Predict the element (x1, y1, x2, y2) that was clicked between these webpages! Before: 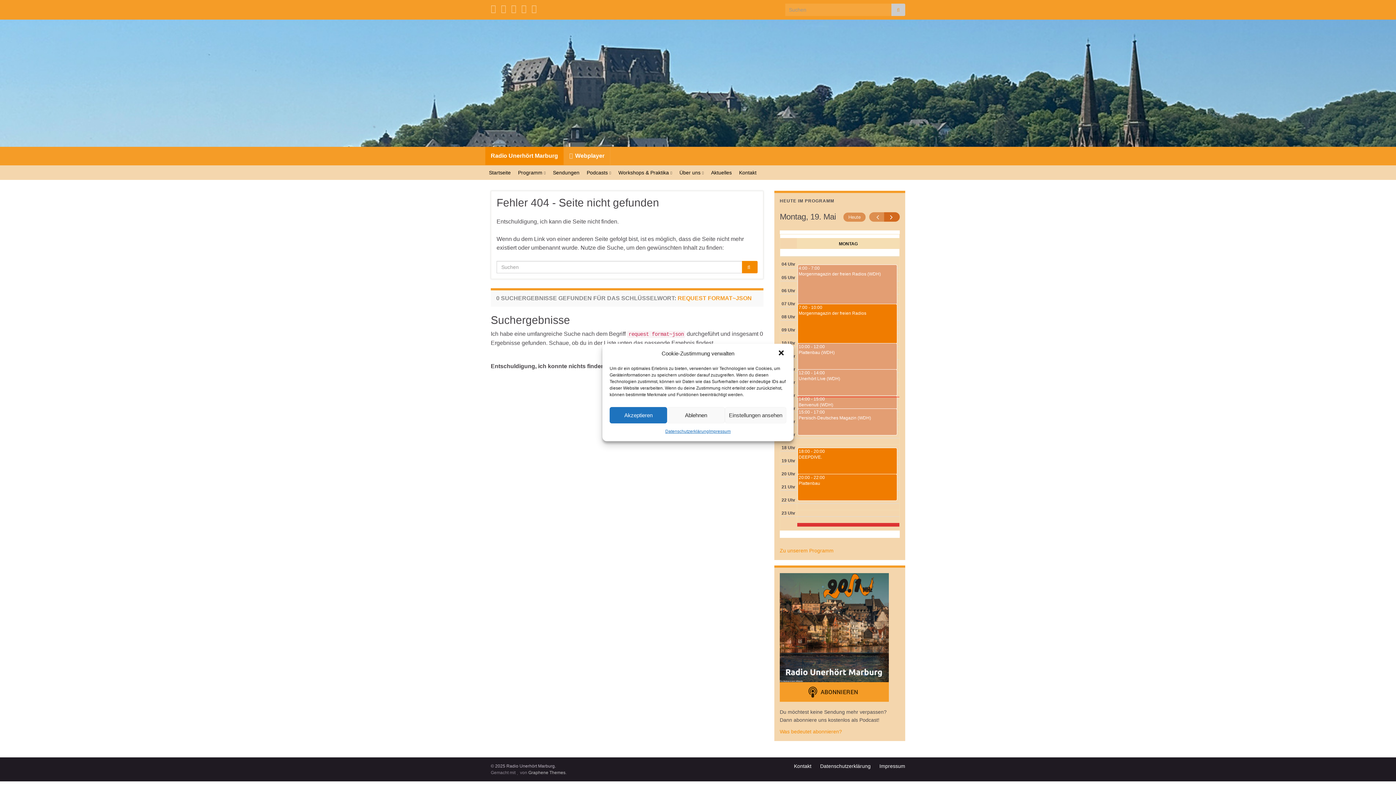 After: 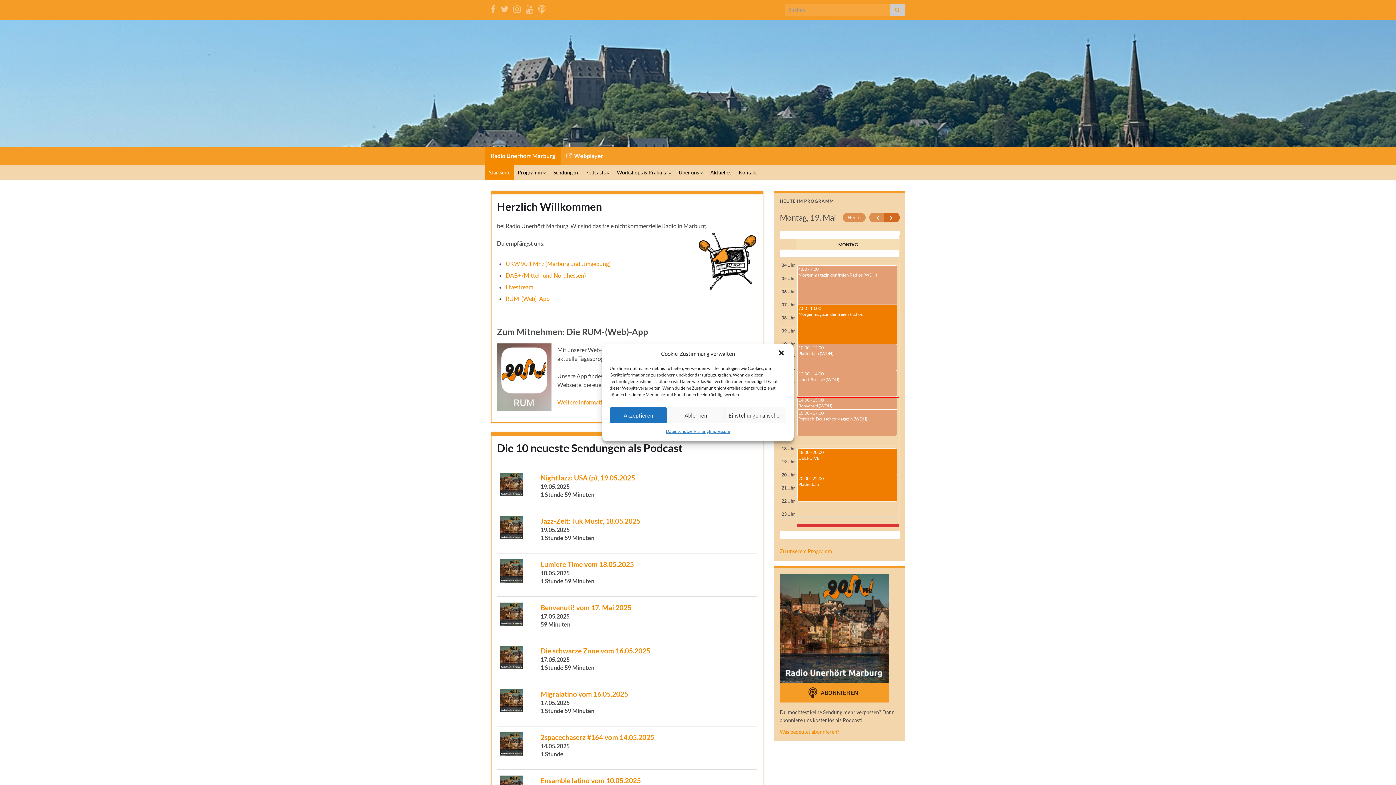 Action: label: Startseite bbox: (485, 165, 514, 180)